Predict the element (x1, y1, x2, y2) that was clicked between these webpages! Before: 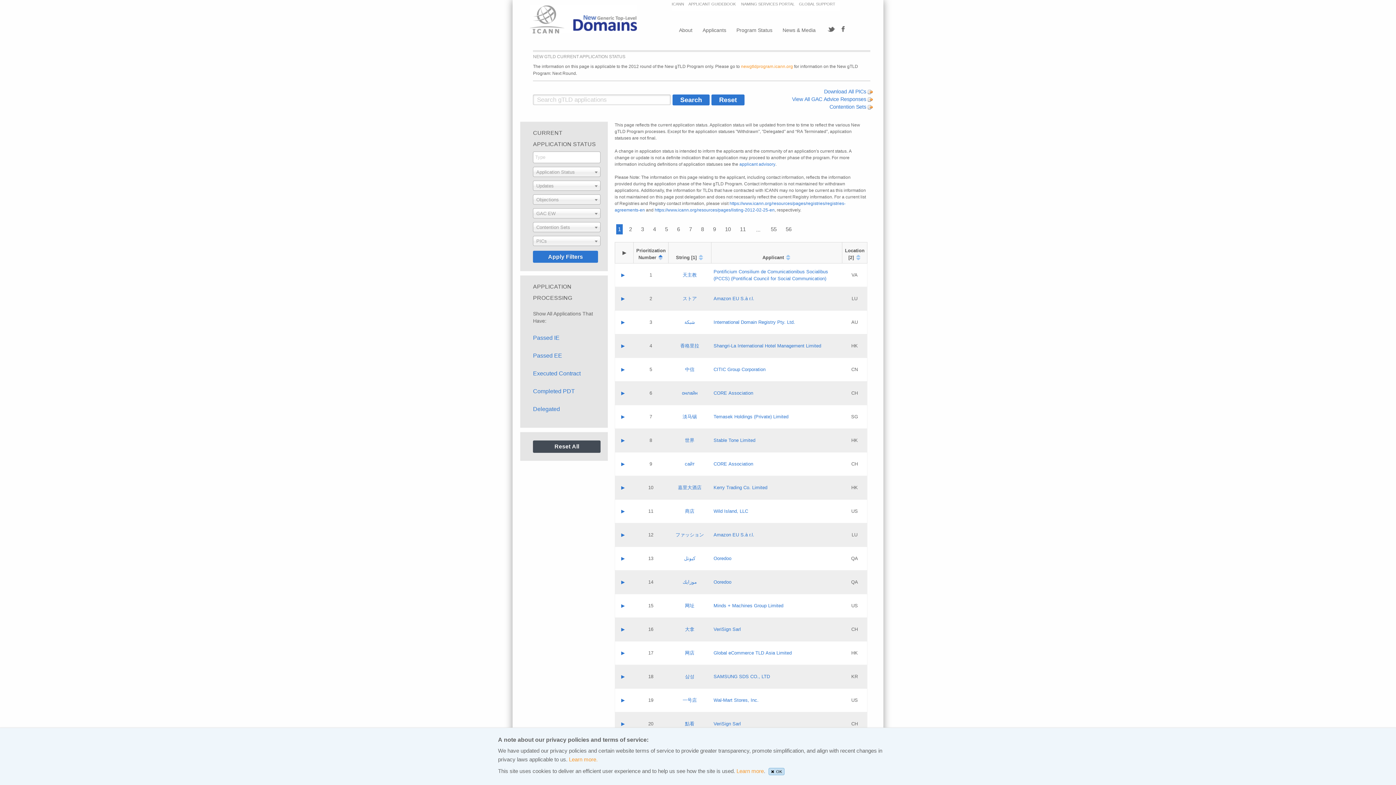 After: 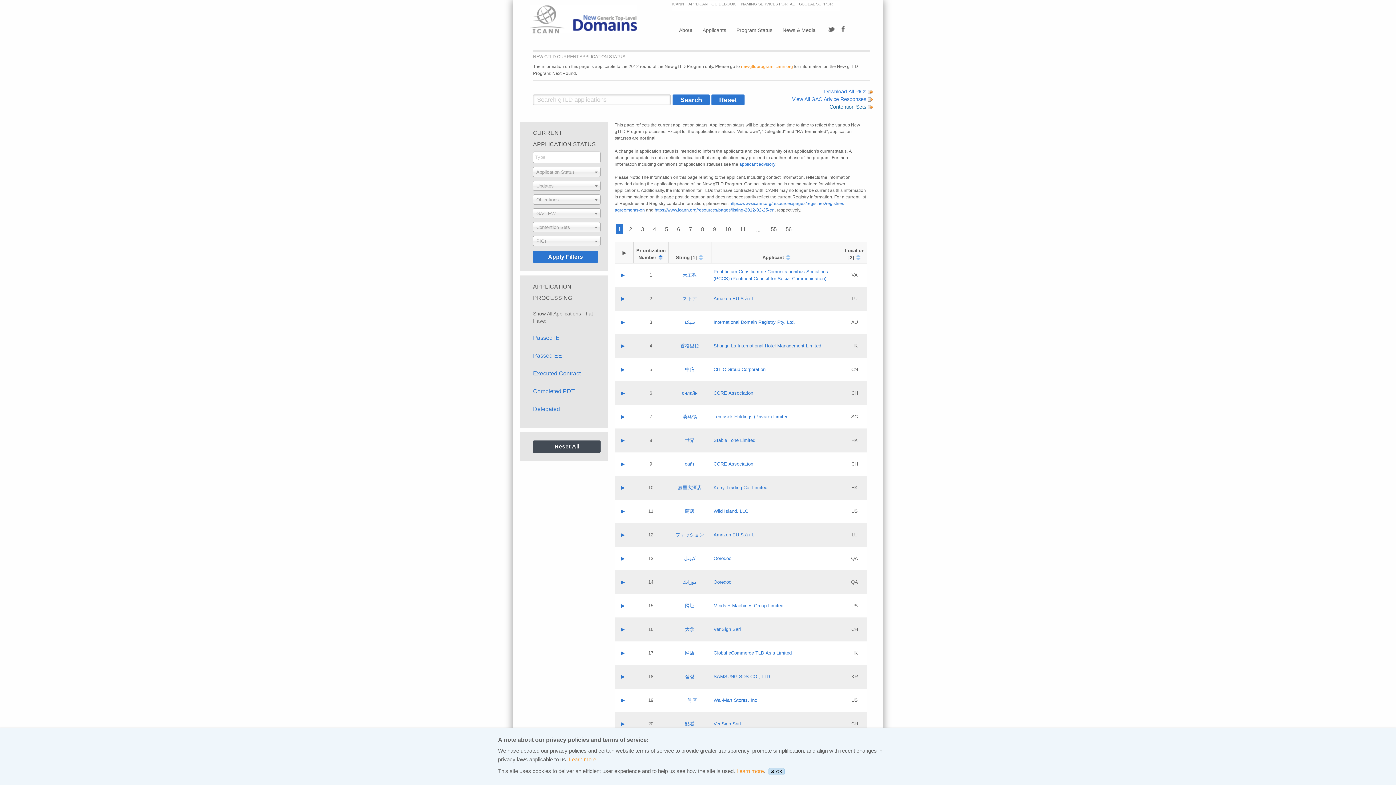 Action: label: Contention Sets  bbox: (829, 104, 872, 109)